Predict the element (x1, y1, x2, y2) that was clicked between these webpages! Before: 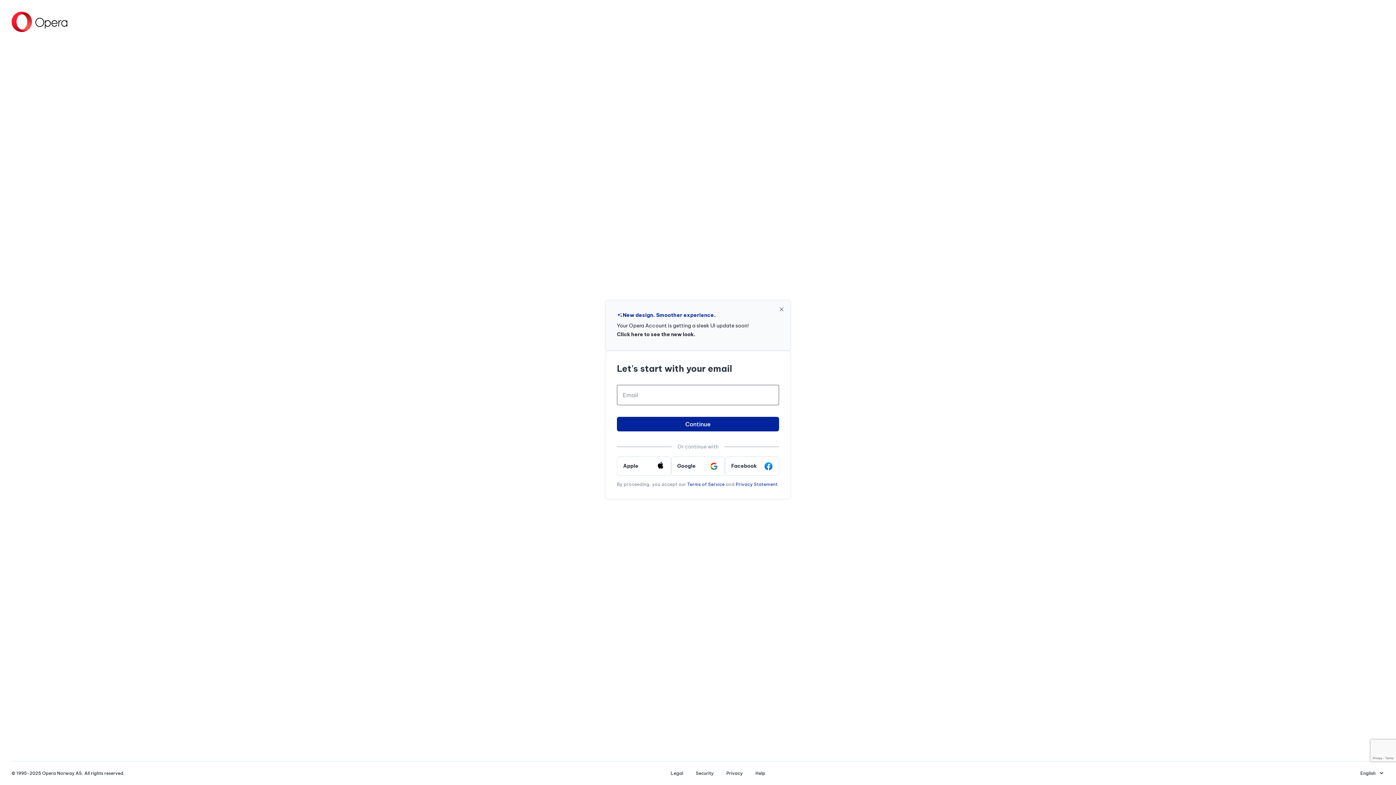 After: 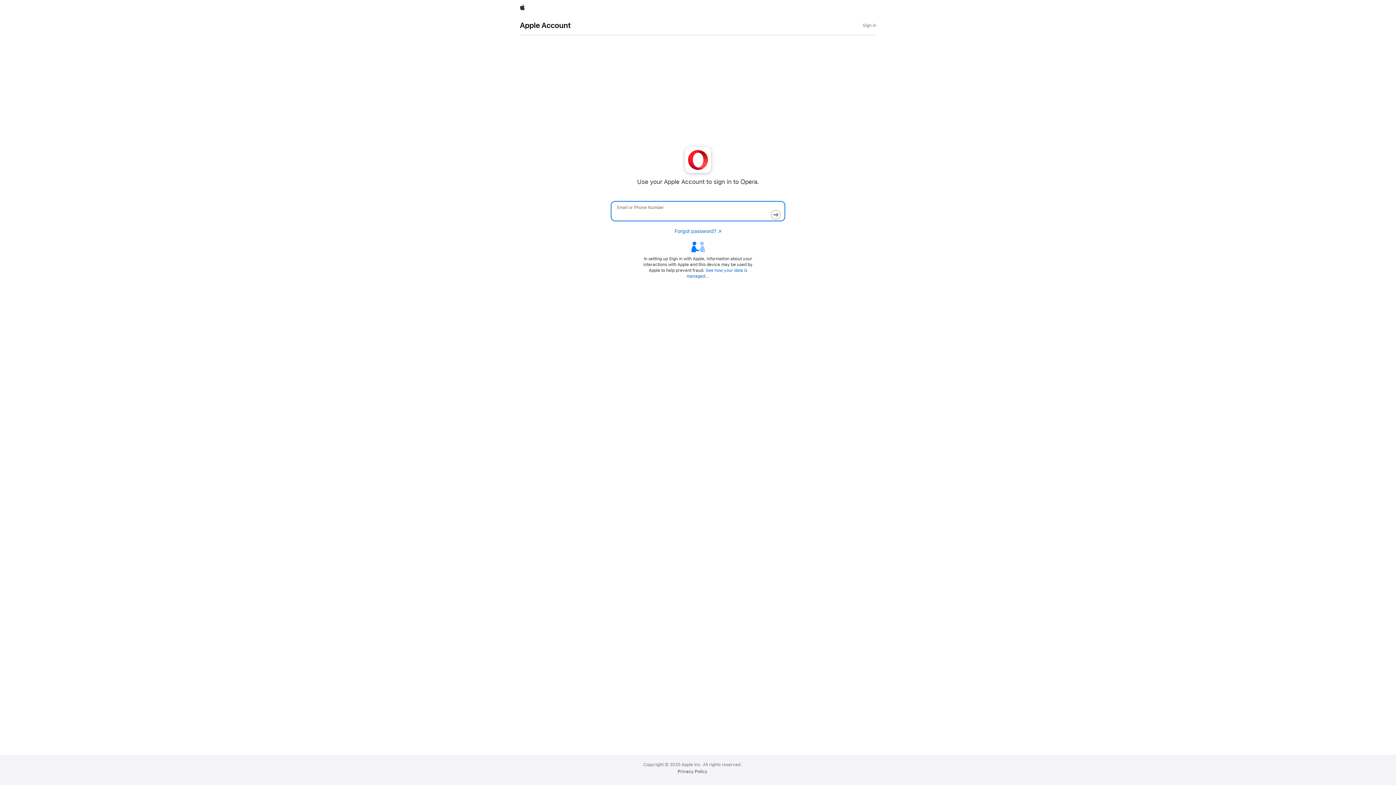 Action: bbox: (617, 456, 671, 475) label: Apple